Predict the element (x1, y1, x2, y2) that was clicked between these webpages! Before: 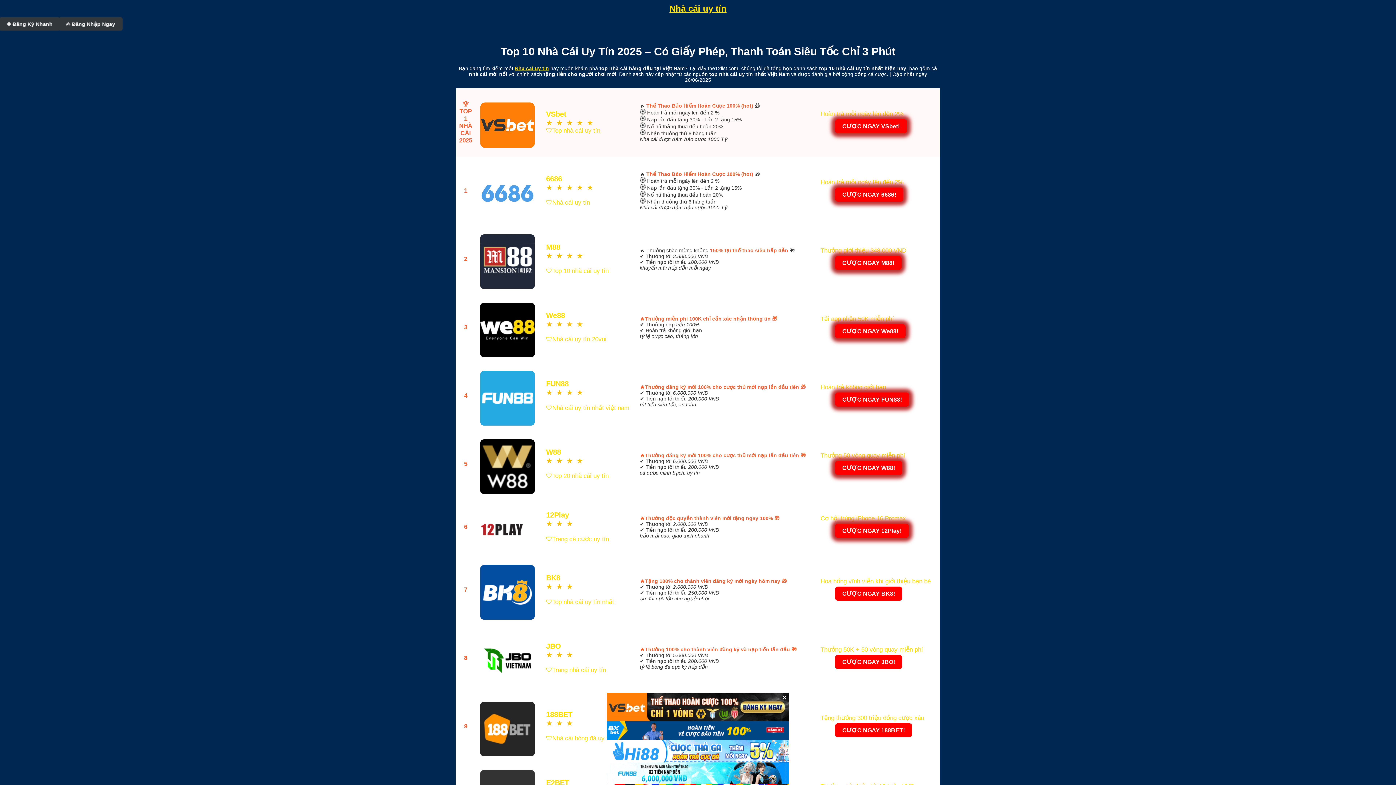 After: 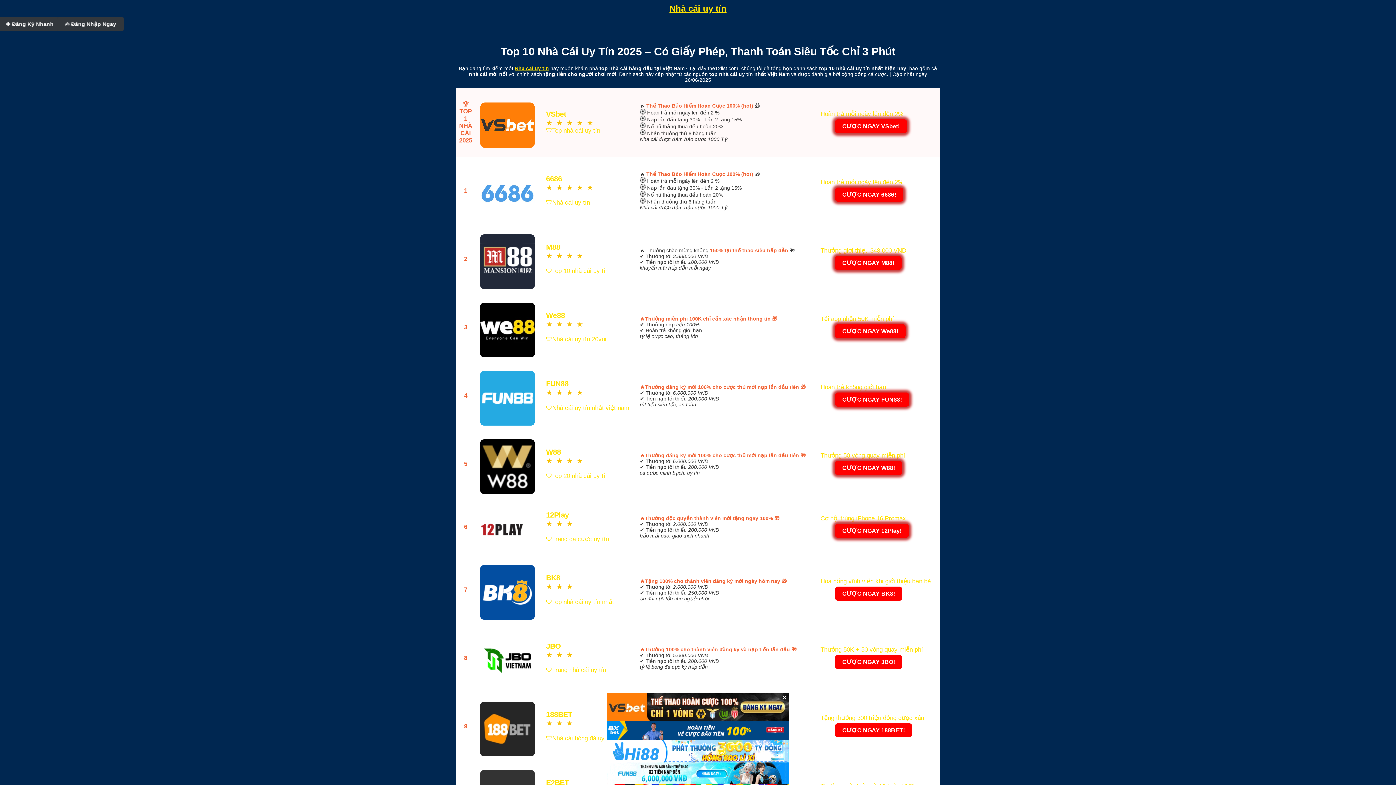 Action: label: Nha cai uy tin bbox: (514, 65, 549, 71)